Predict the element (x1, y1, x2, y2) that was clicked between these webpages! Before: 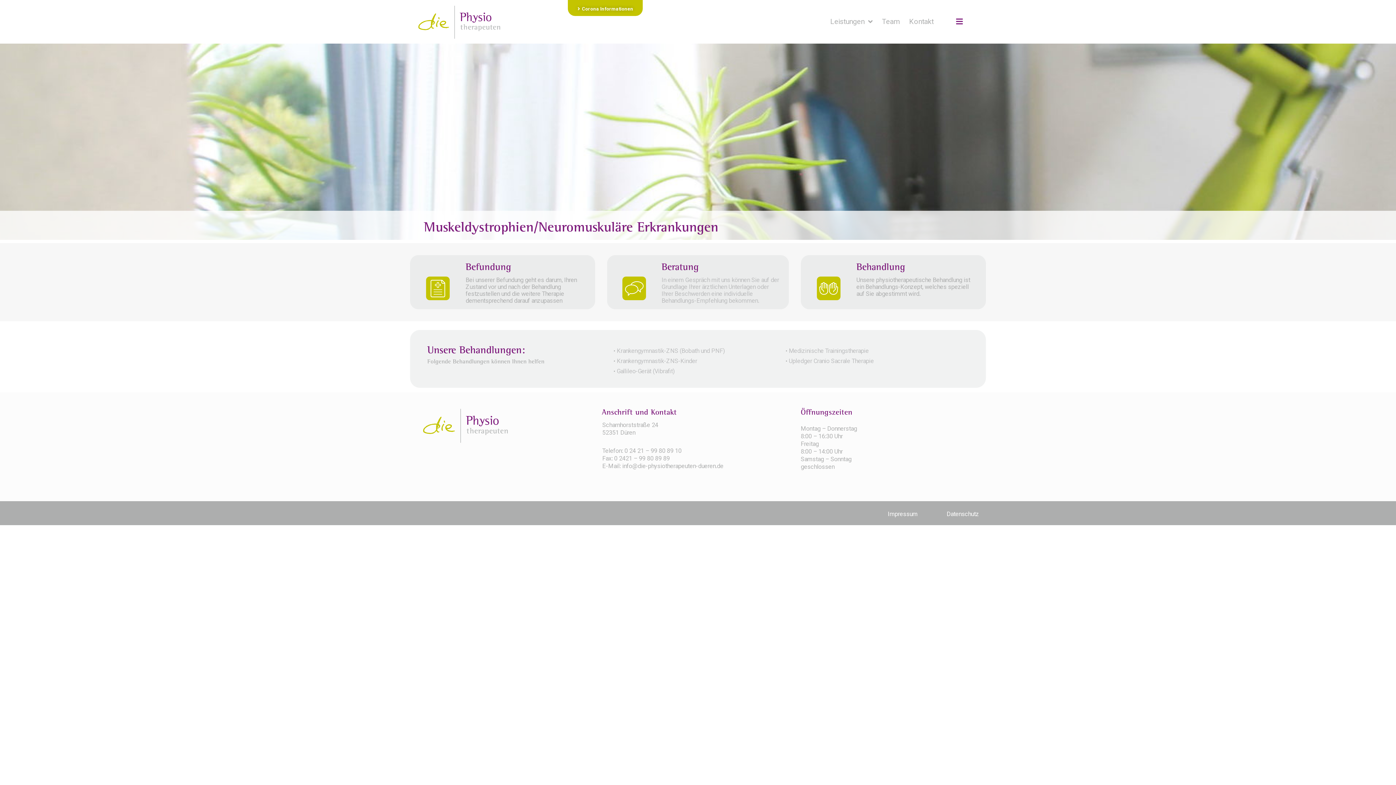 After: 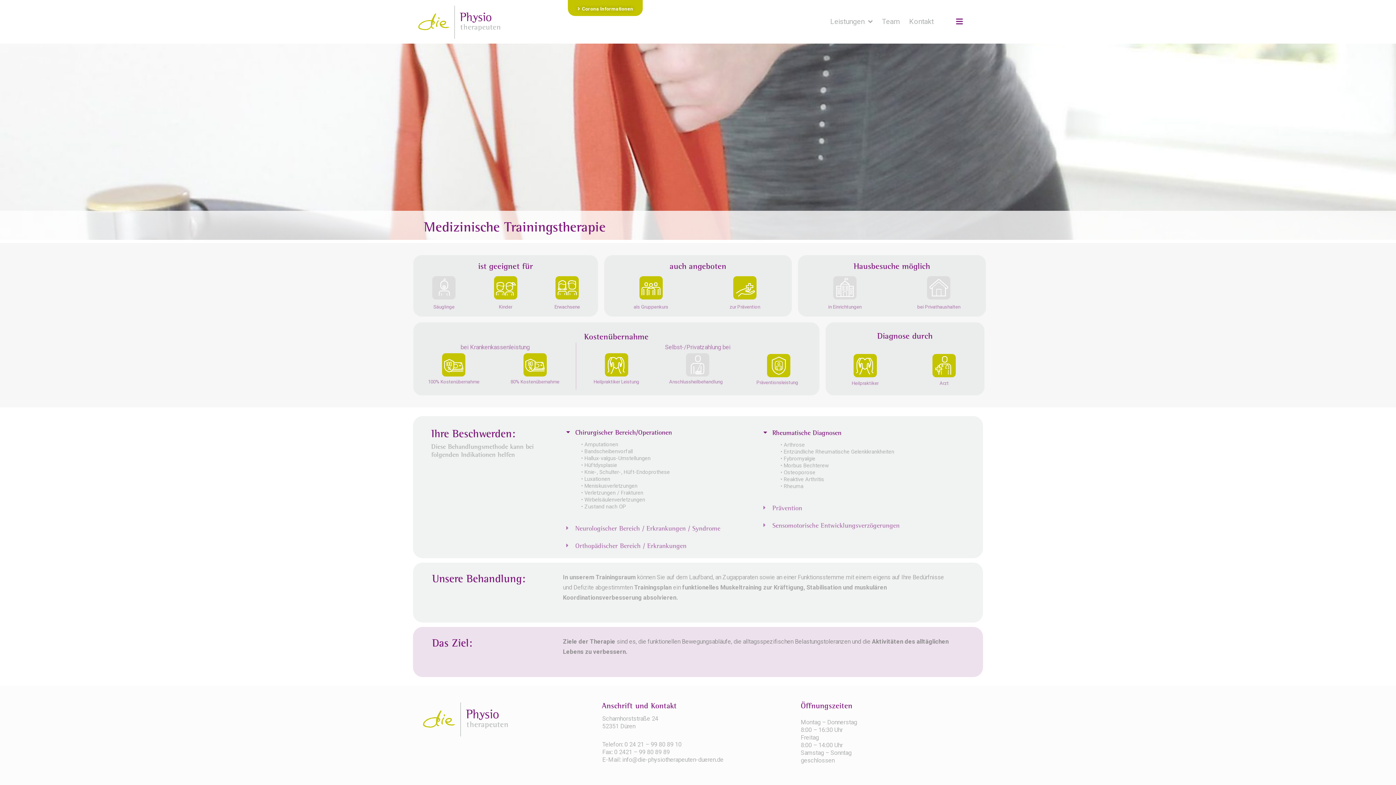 Action: bbox: (789, 347, 869, 354) label: Medizinische Trainingstherapie